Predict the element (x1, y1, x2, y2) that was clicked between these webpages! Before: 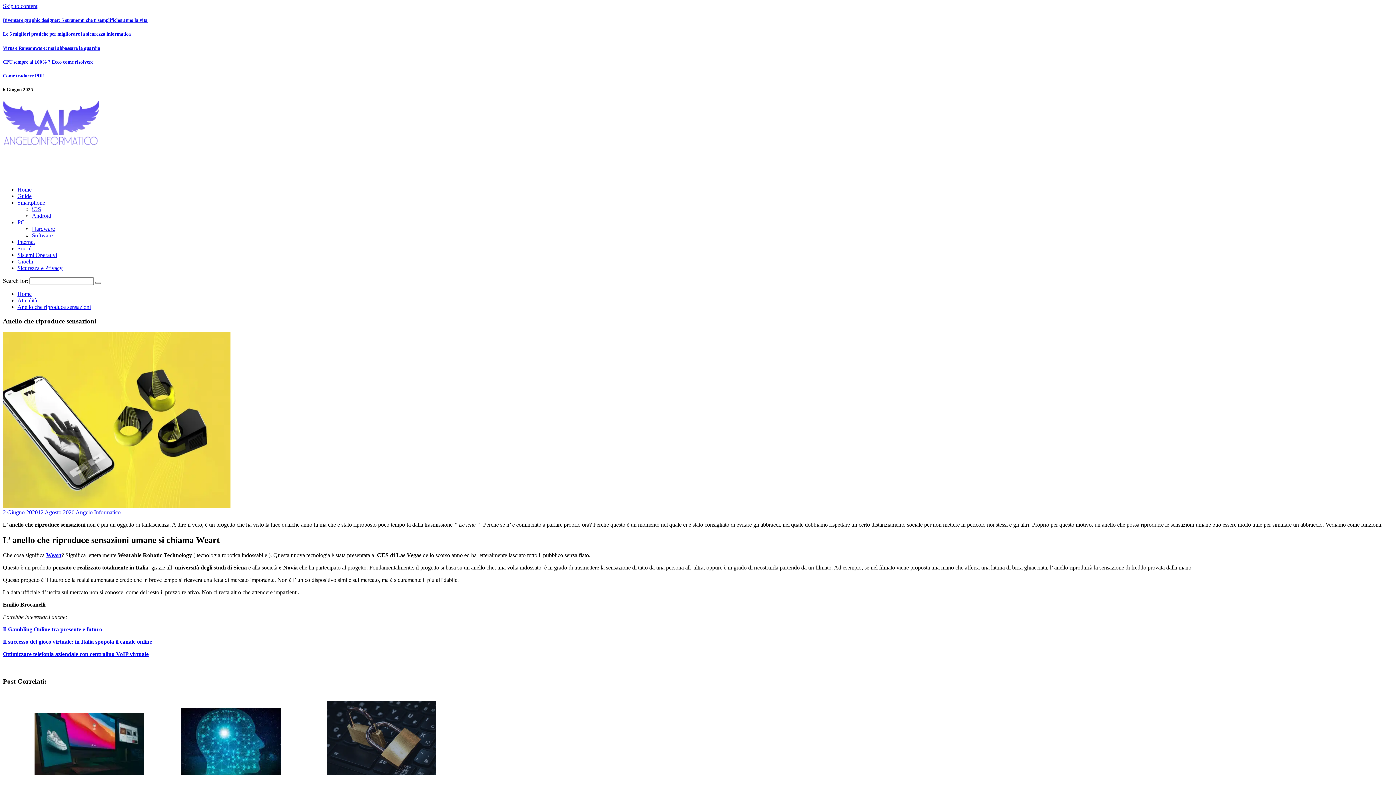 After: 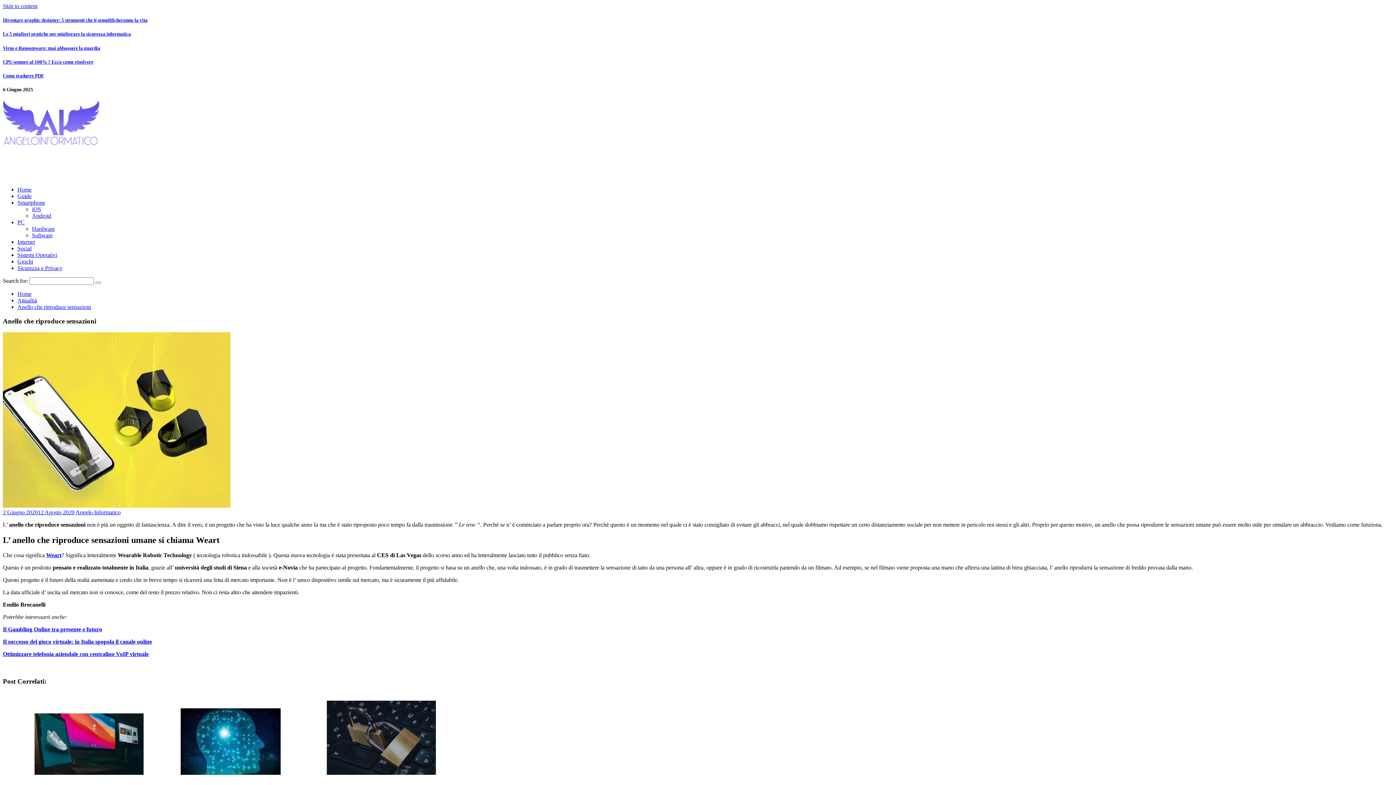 Action: bbox: (2, 639, 152, 645) label: Il successo del gioco virtuale: in Italia spopola il canale online